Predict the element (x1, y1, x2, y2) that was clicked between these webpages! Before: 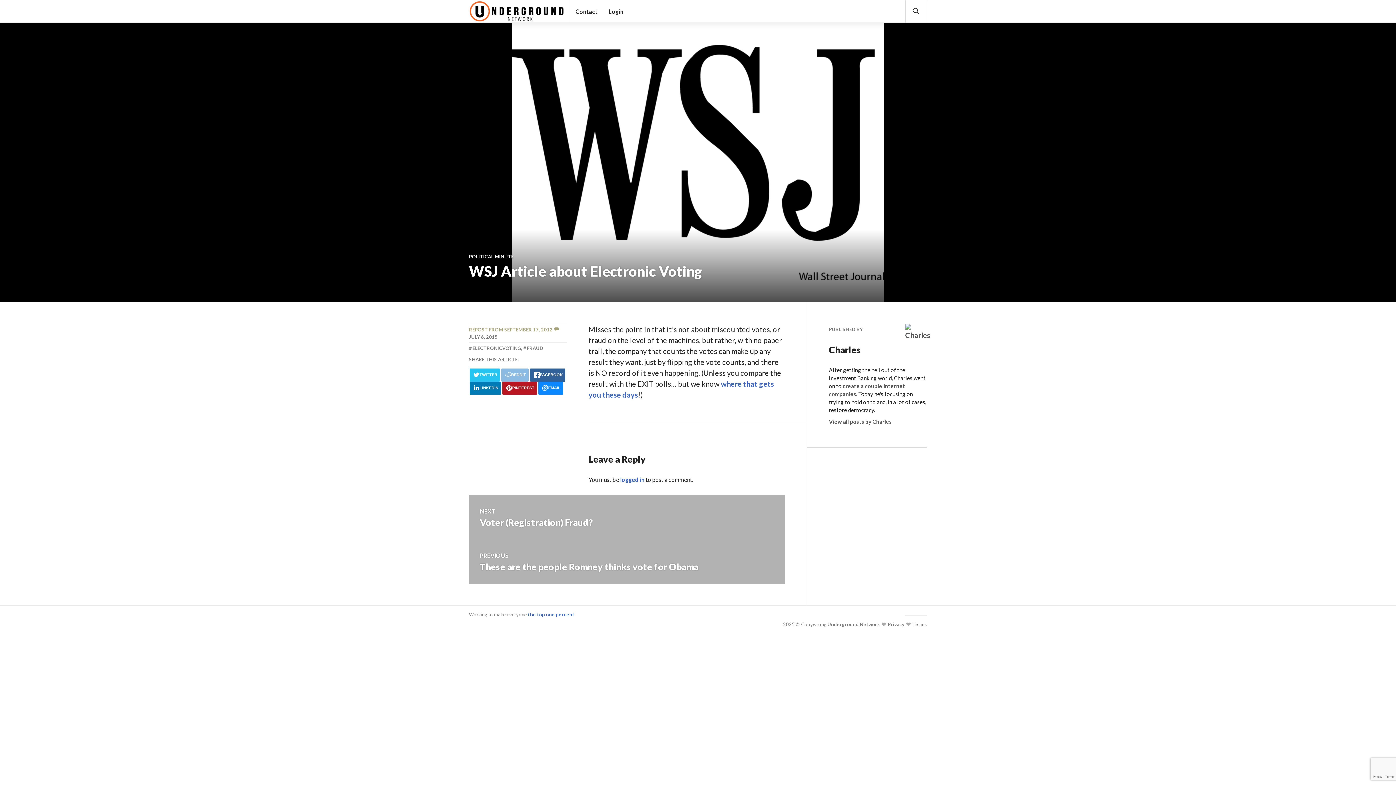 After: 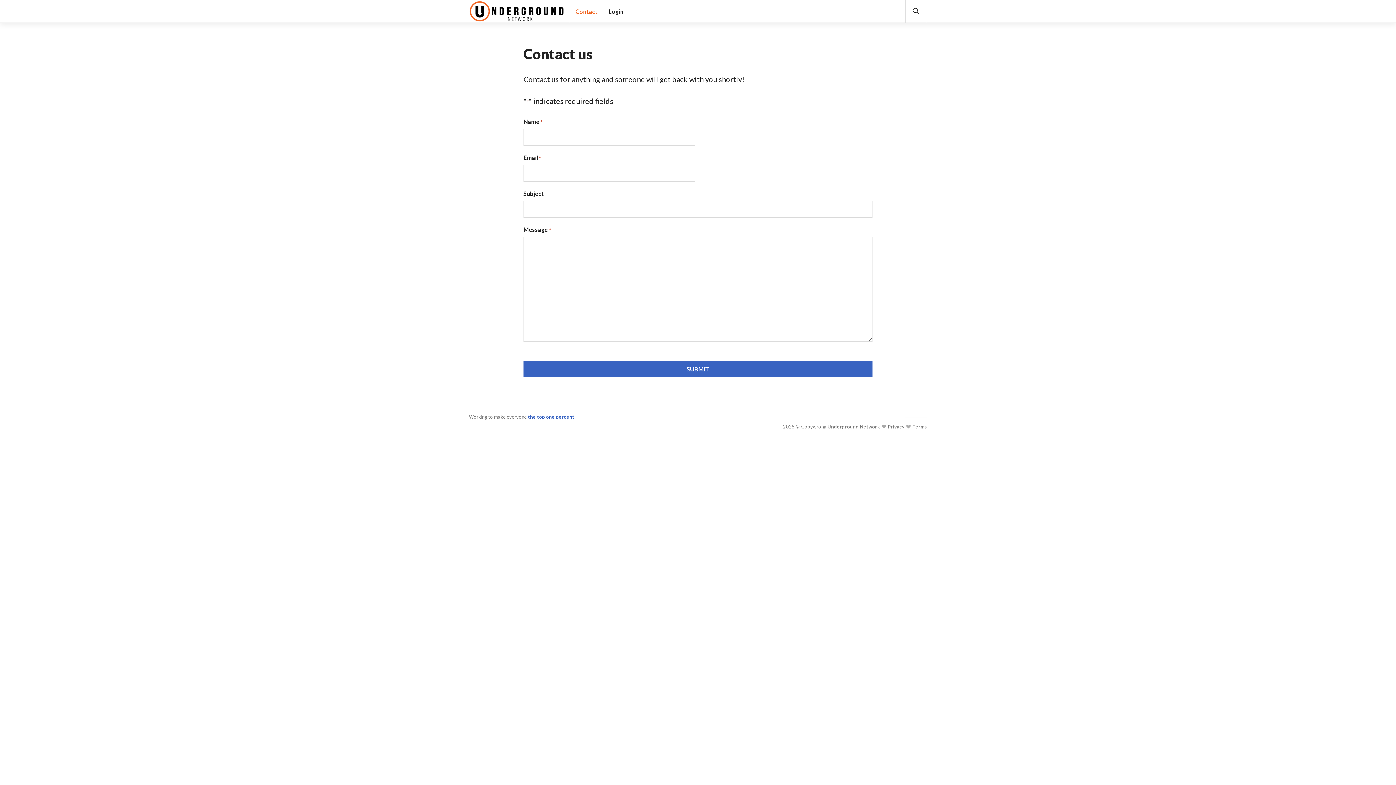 Action: label: Contact bbox: (575, 5, 597, 17)